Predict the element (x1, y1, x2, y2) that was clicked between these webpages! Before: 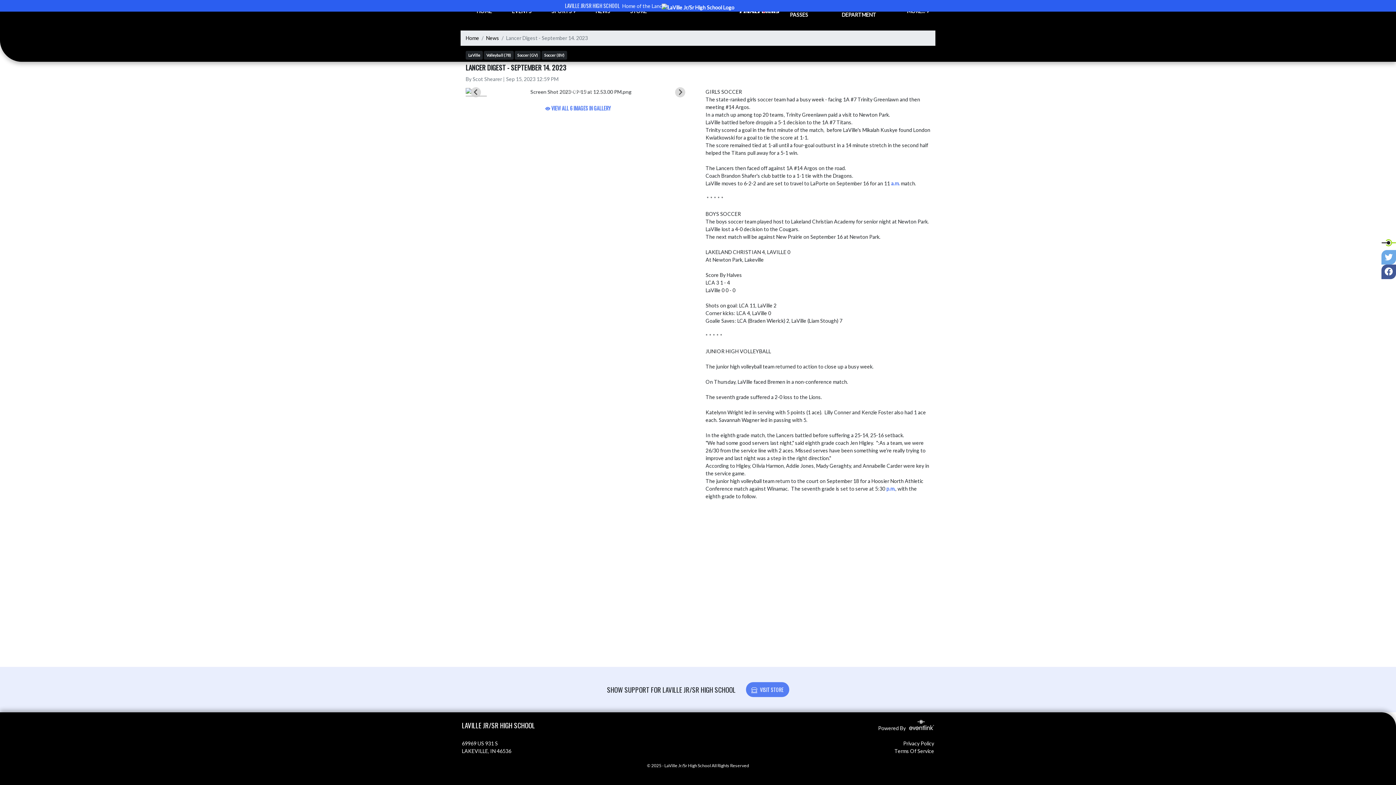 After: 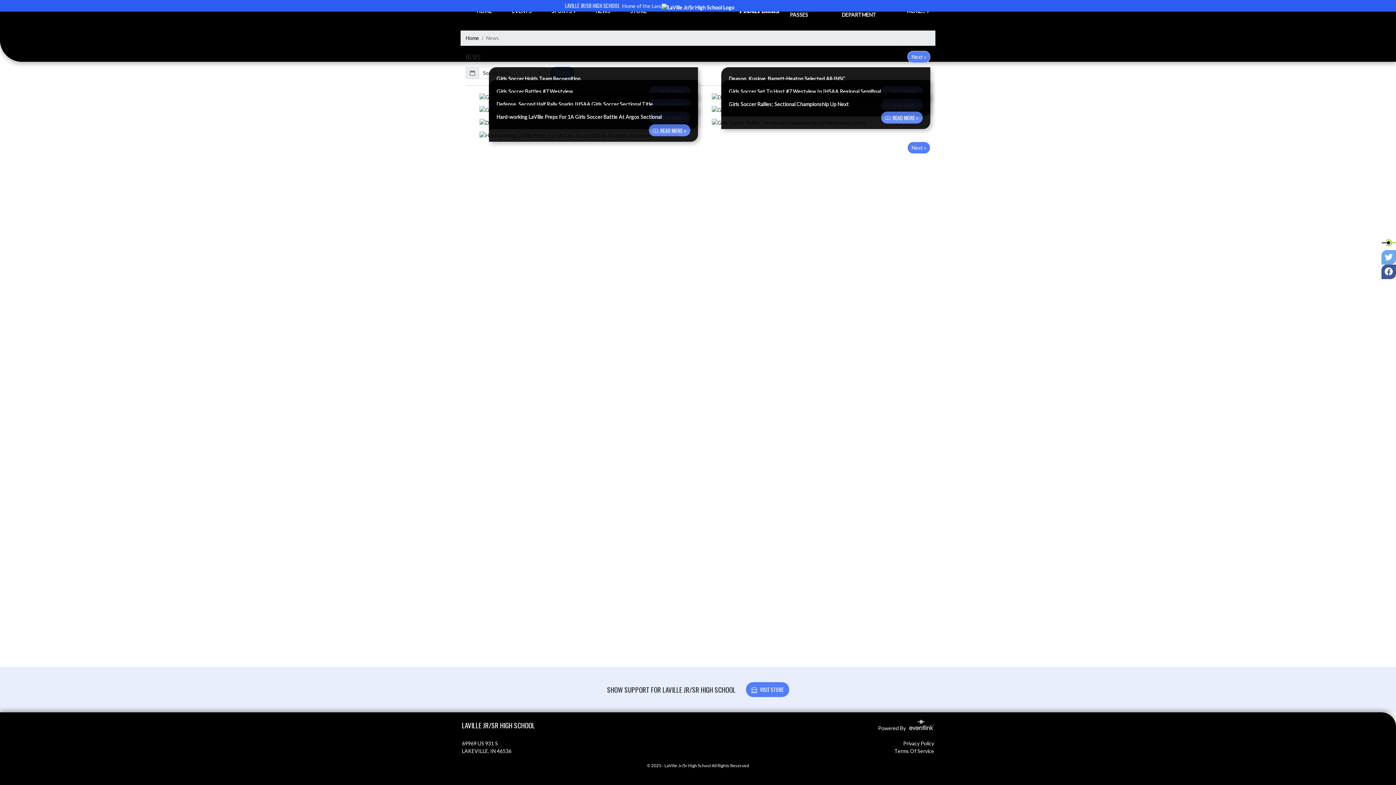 Action: bbox: (514, 51, 540, 57) label: Soccer (GV)